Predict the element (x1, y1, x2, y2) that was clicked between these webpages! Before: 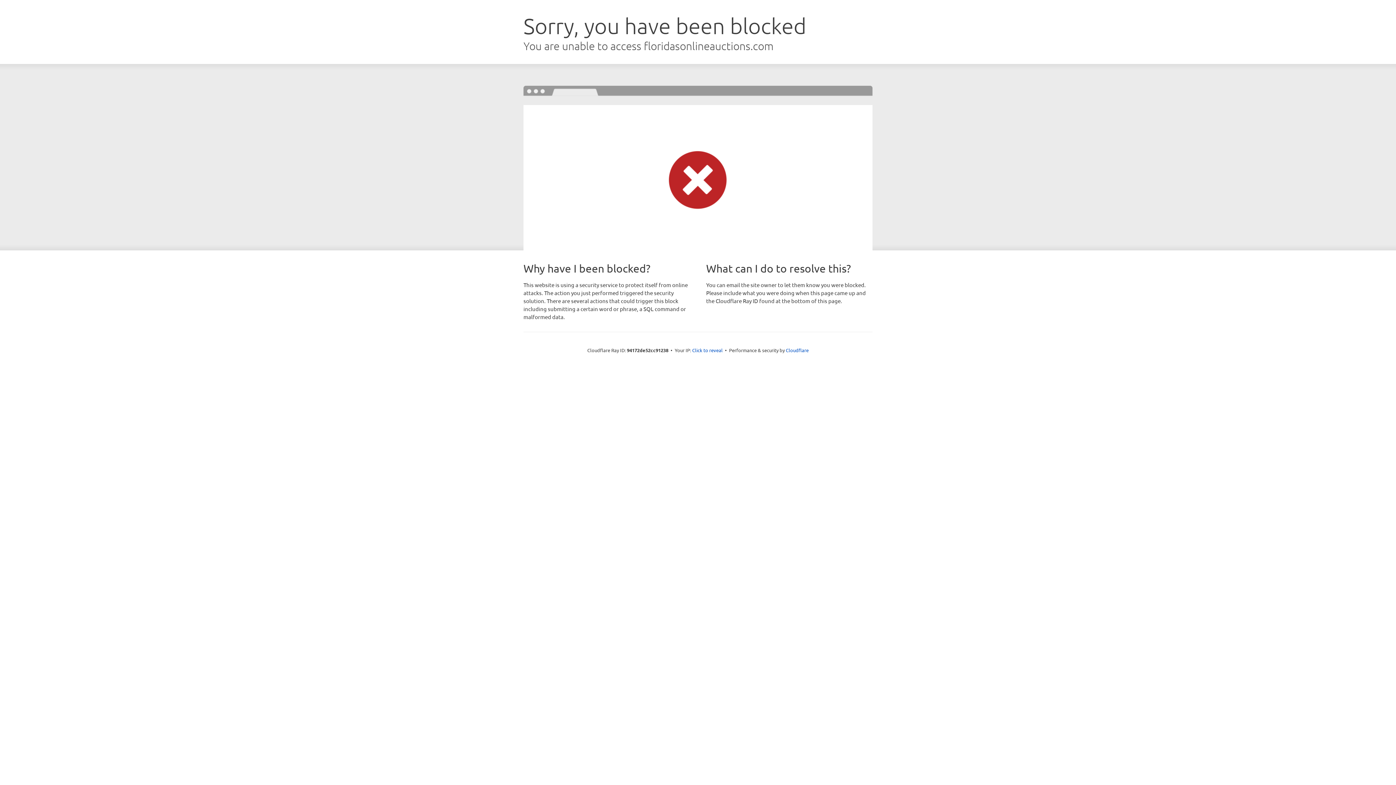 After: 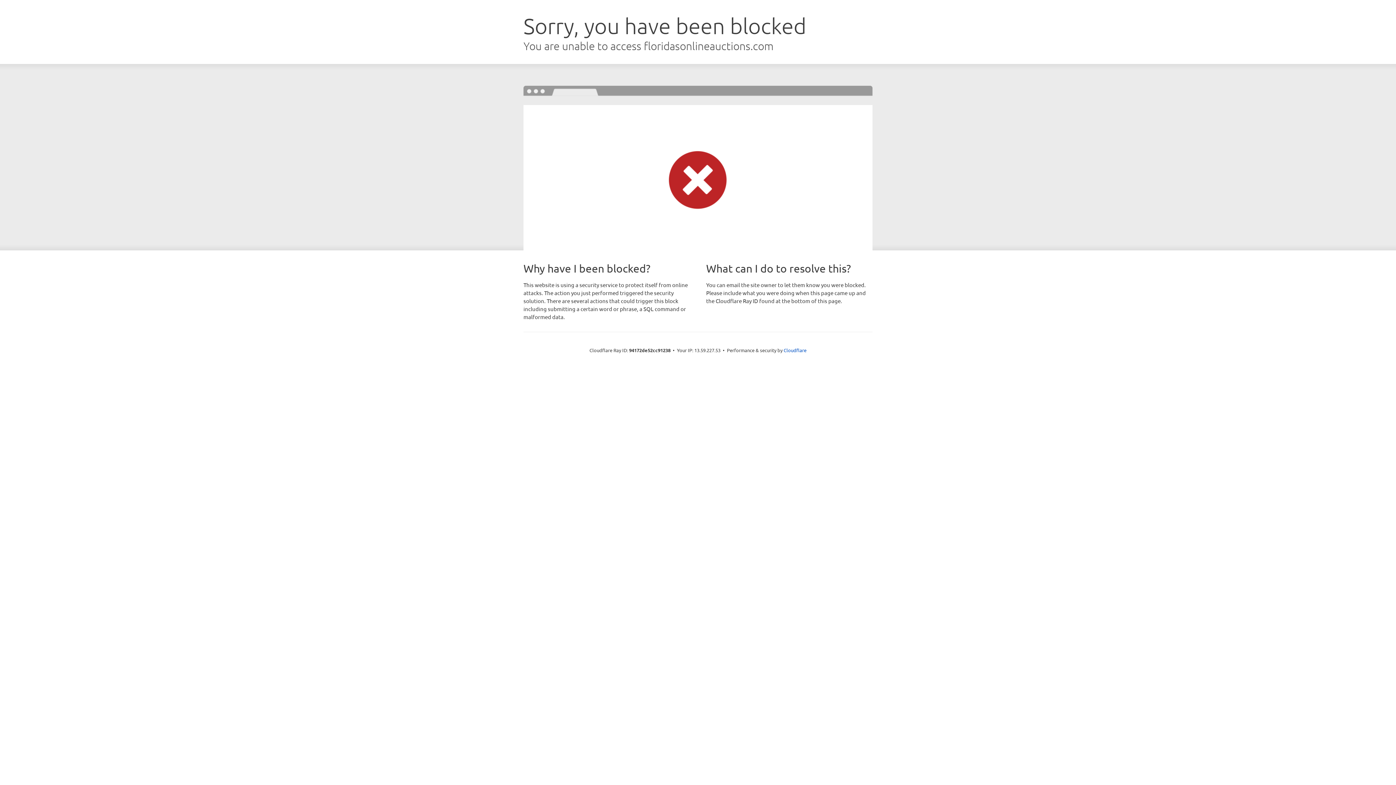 Action: label: Click to reveal bbox: (692, 346, 722, 353)